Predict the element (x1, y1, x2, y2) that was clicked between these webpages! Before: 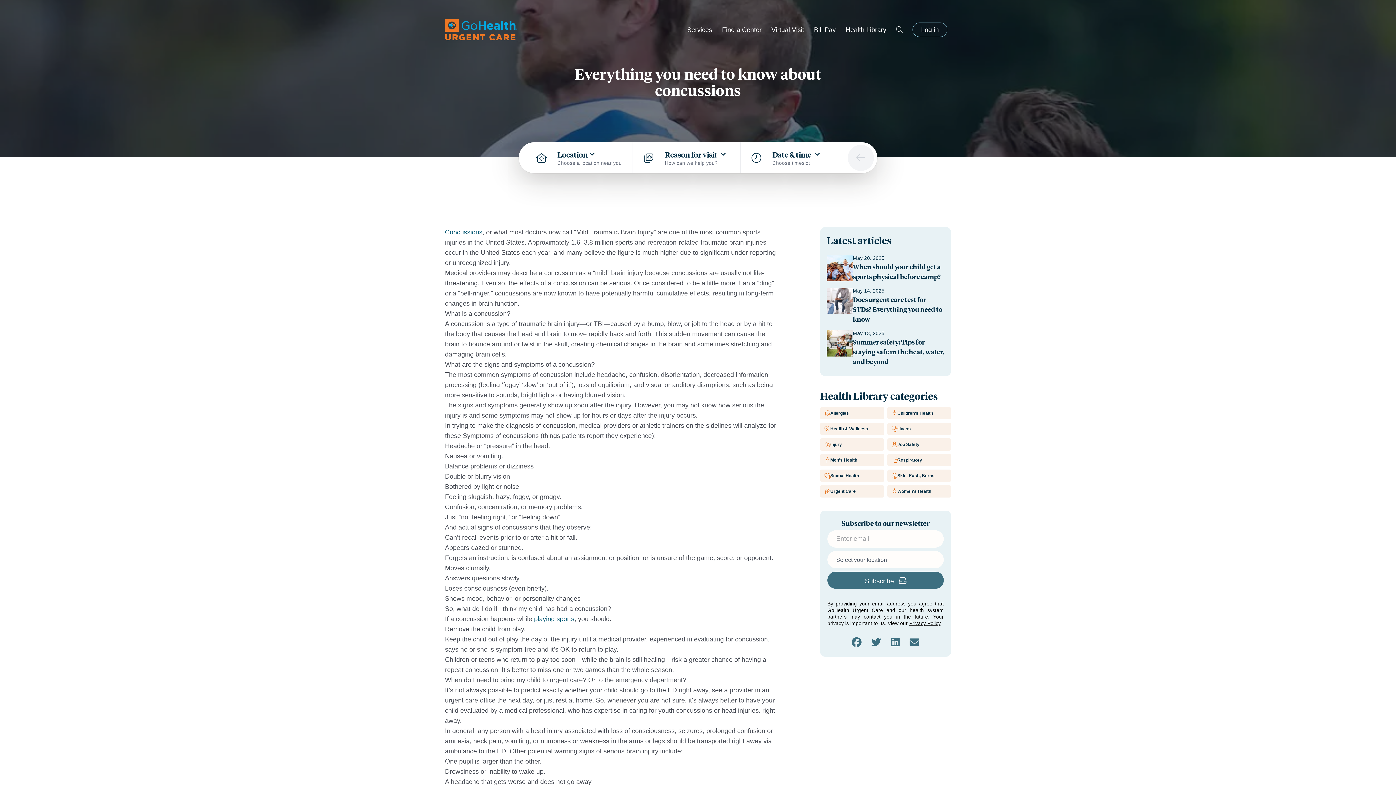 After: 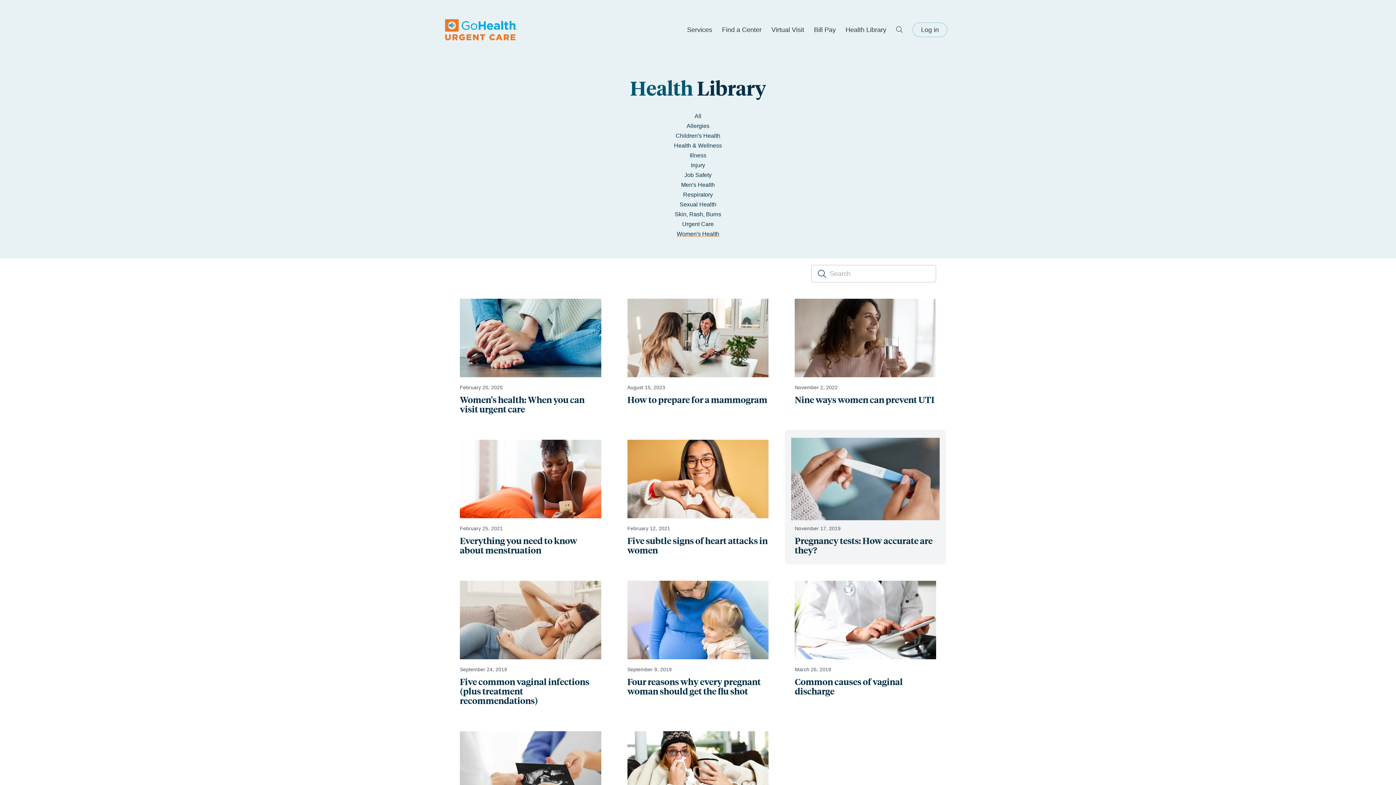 Action: bbox: (887, 485, 951, 497) label: Women's Health